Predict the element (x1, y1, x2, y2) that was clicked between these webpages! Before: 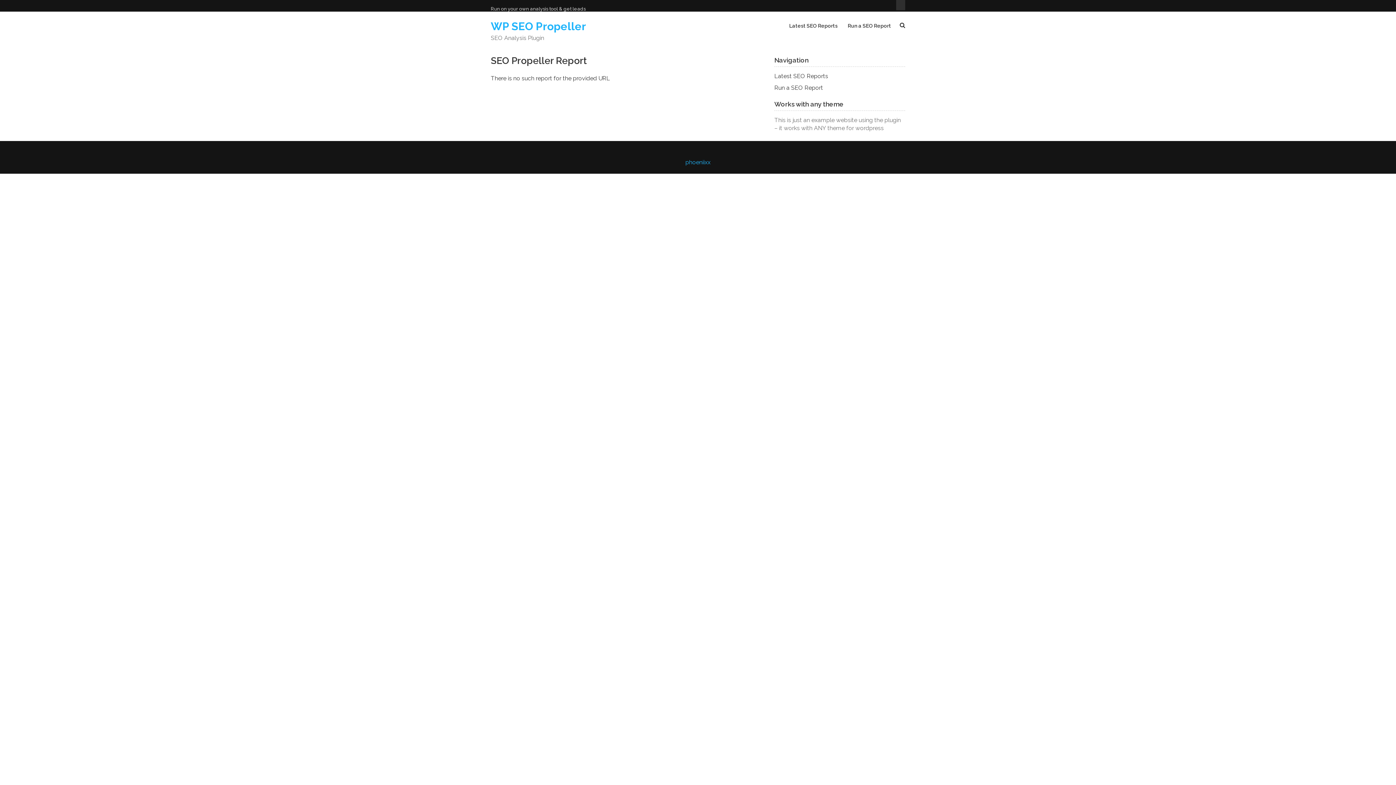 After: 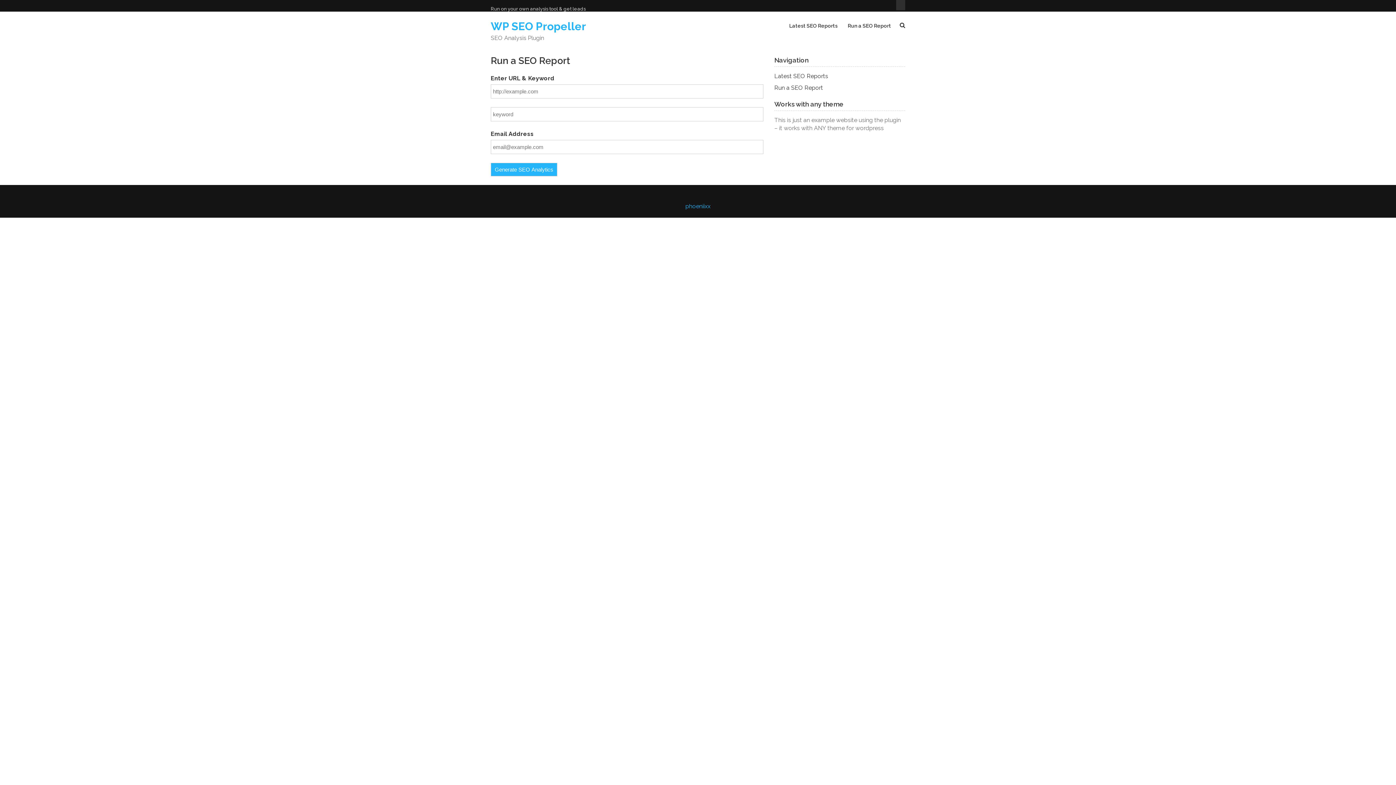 Action: bbox: (774, 84, 823, 91) label: Run a SEO Report